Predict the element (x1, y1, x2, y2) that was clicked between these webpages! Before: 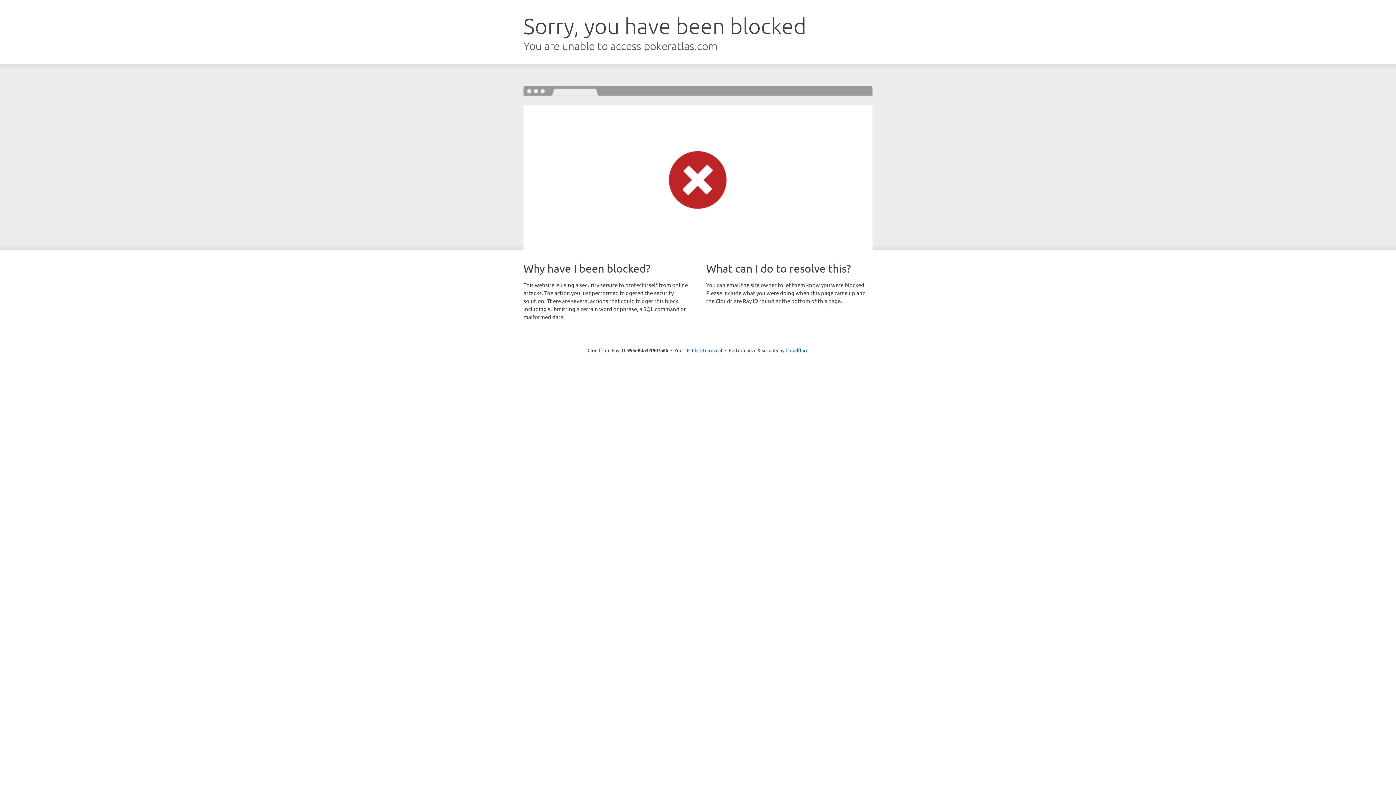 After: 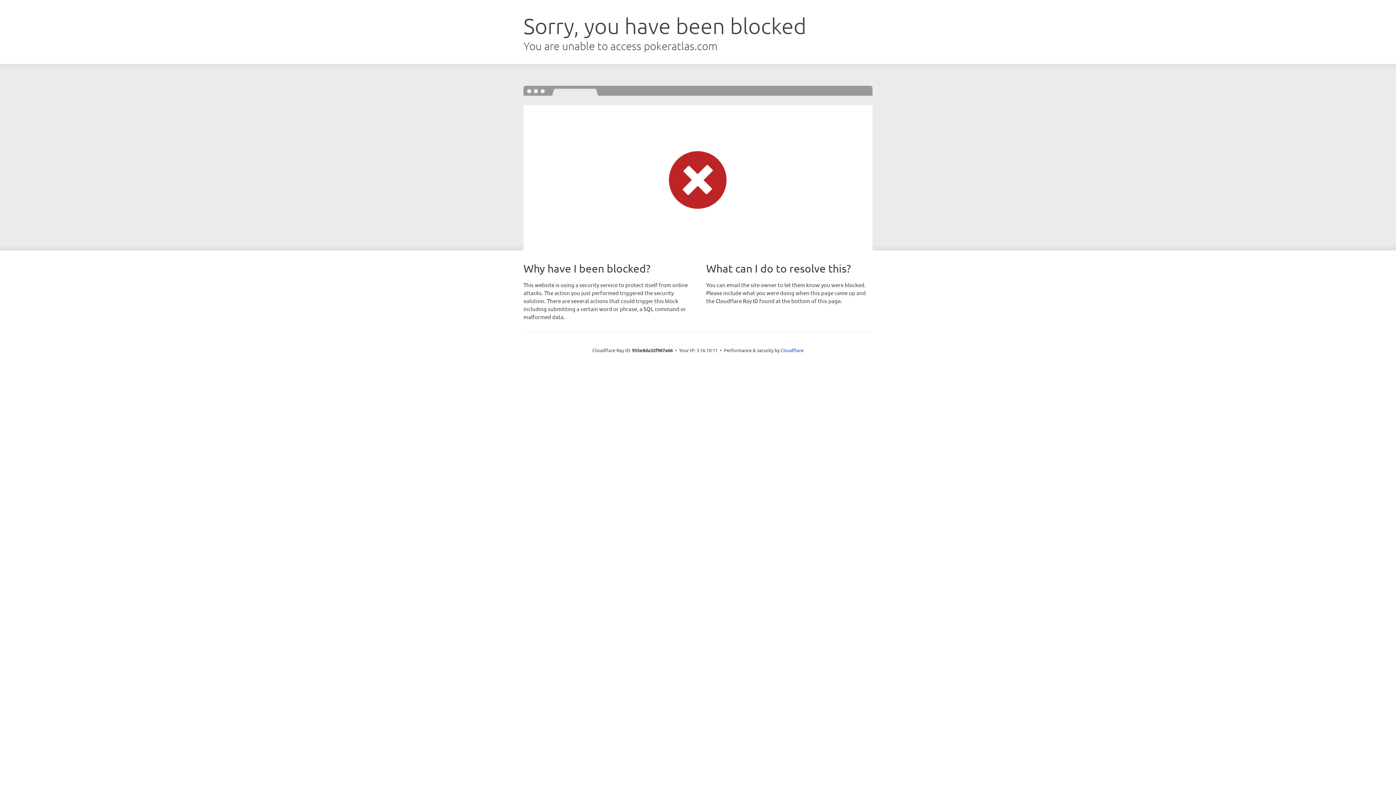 Action: label: Click to reveal bbox: (692, 346, 722, 353)